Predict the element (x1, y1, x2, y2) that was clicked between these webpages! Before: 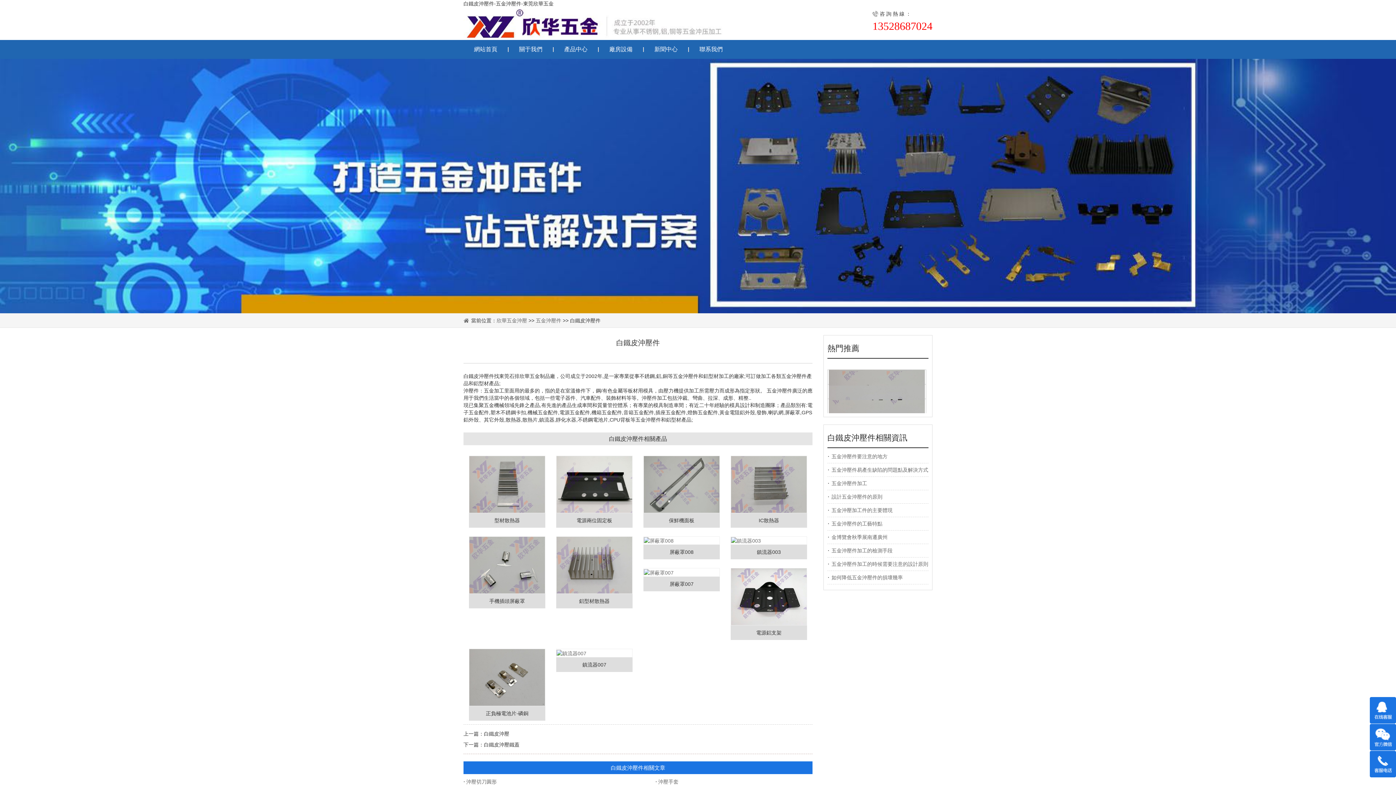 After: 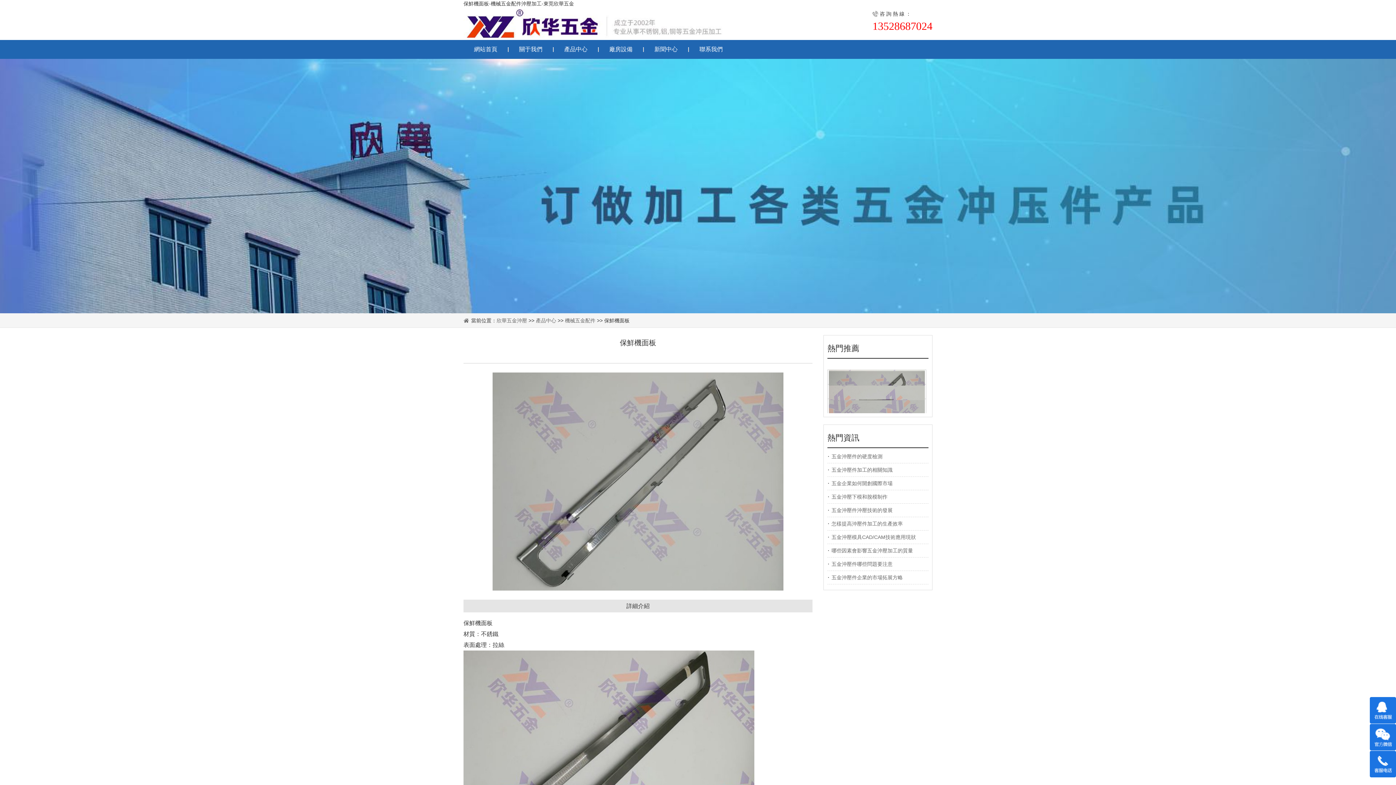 Action: bbox: (643, 456, 720, 513)